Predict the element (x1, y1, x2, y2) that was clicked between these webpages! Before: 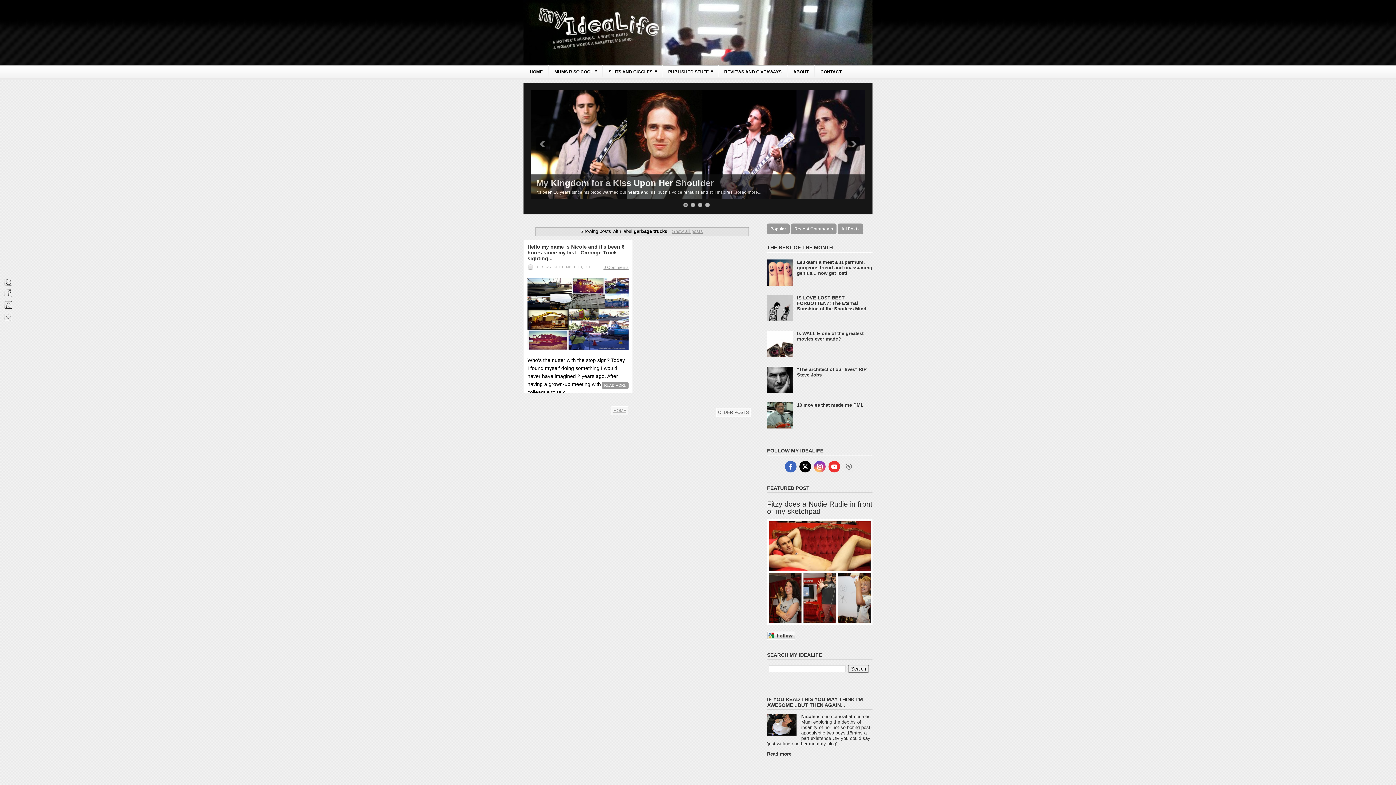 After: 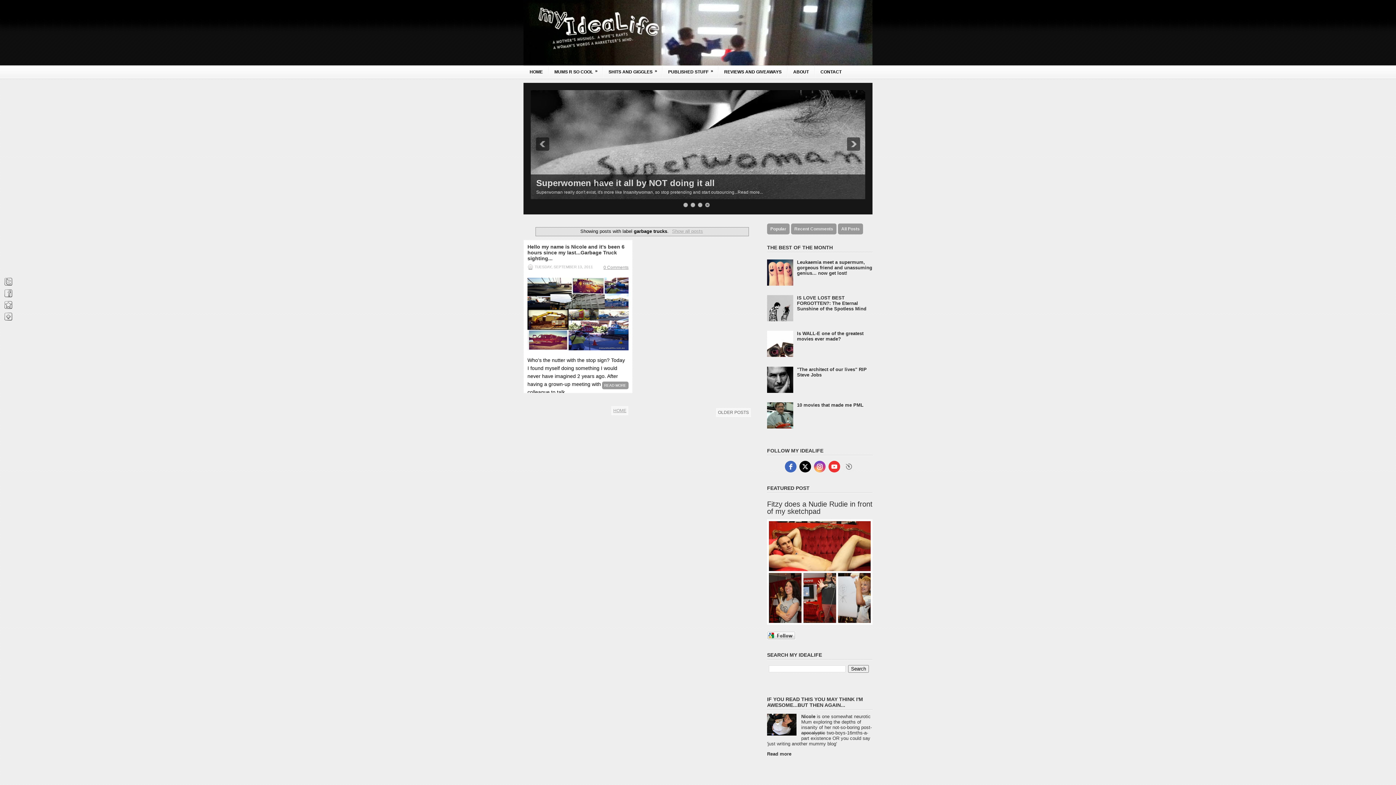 Action: bbox: (767, 352, 795, 358)